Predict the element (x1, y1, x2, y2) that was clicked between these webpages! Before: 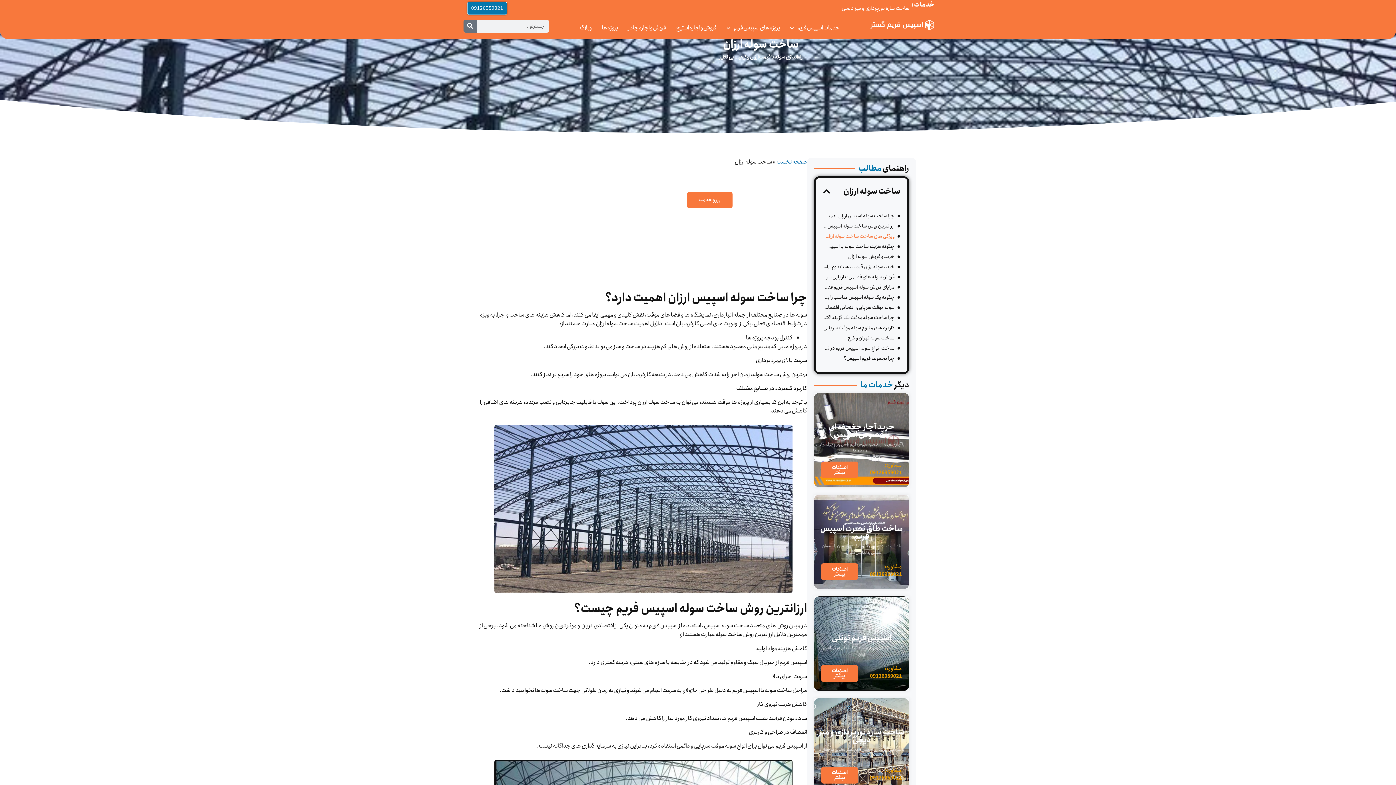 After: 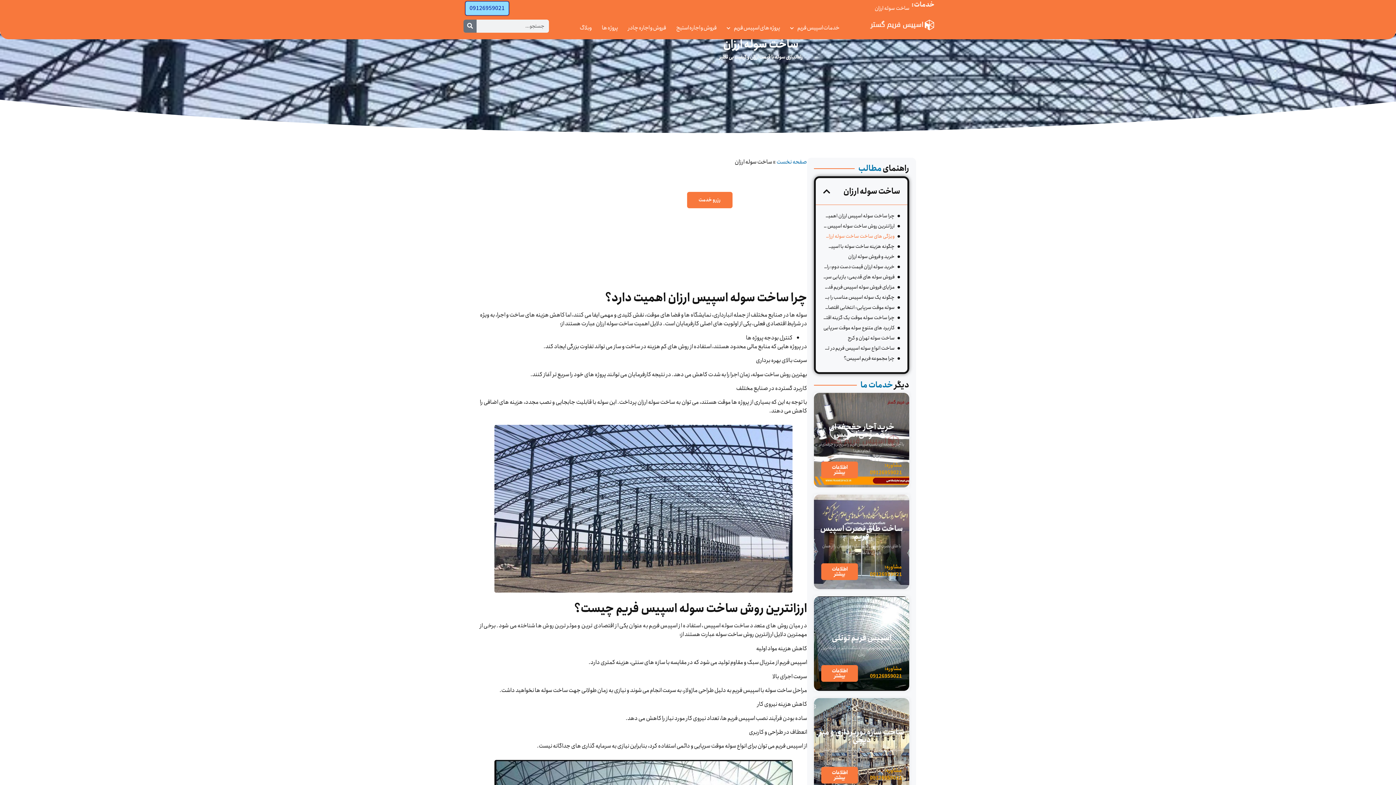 Action: label: 09126959021 bbox: (467, 1, 507, 14)